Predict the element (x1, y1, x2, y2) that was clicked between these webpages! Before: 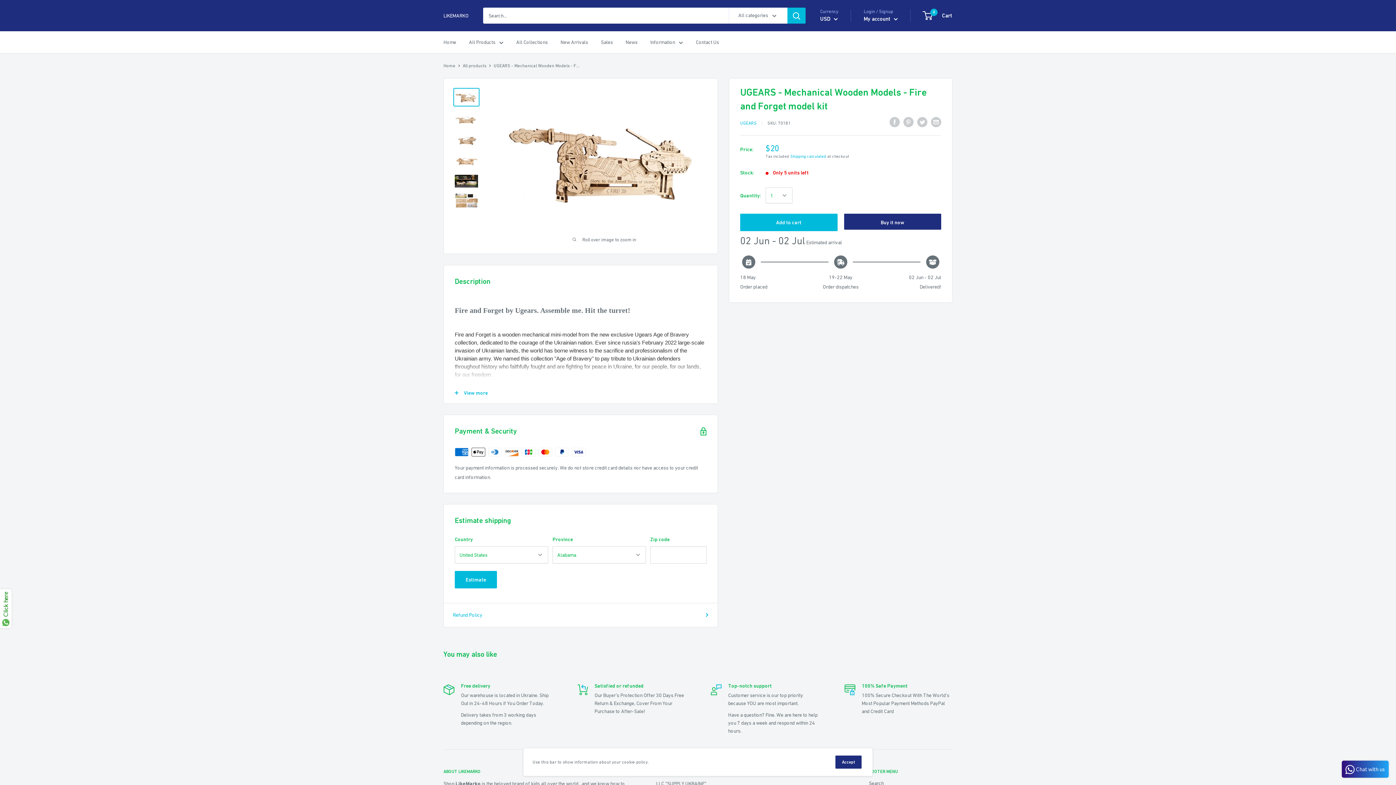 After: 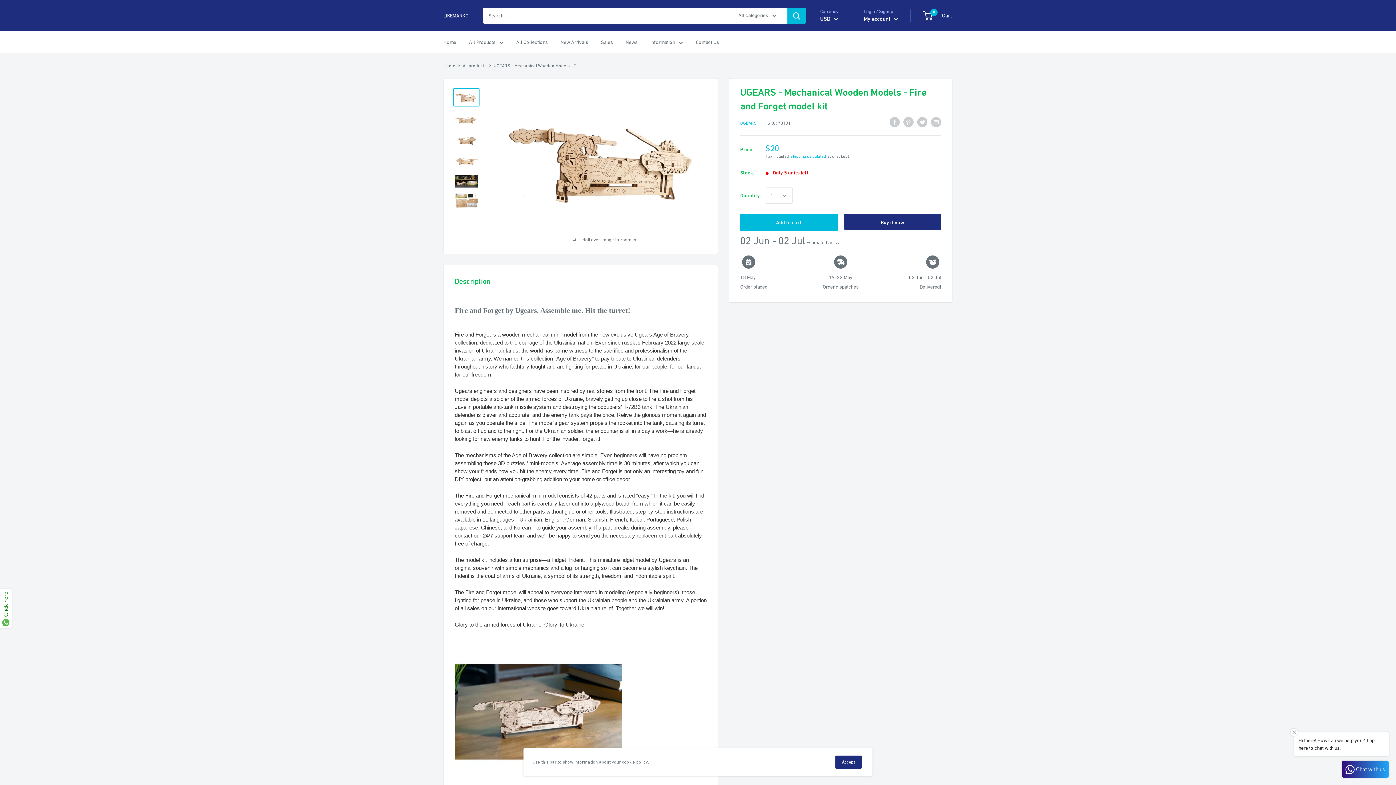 Action: bbox: (444, 382, 717, 403) label: View more